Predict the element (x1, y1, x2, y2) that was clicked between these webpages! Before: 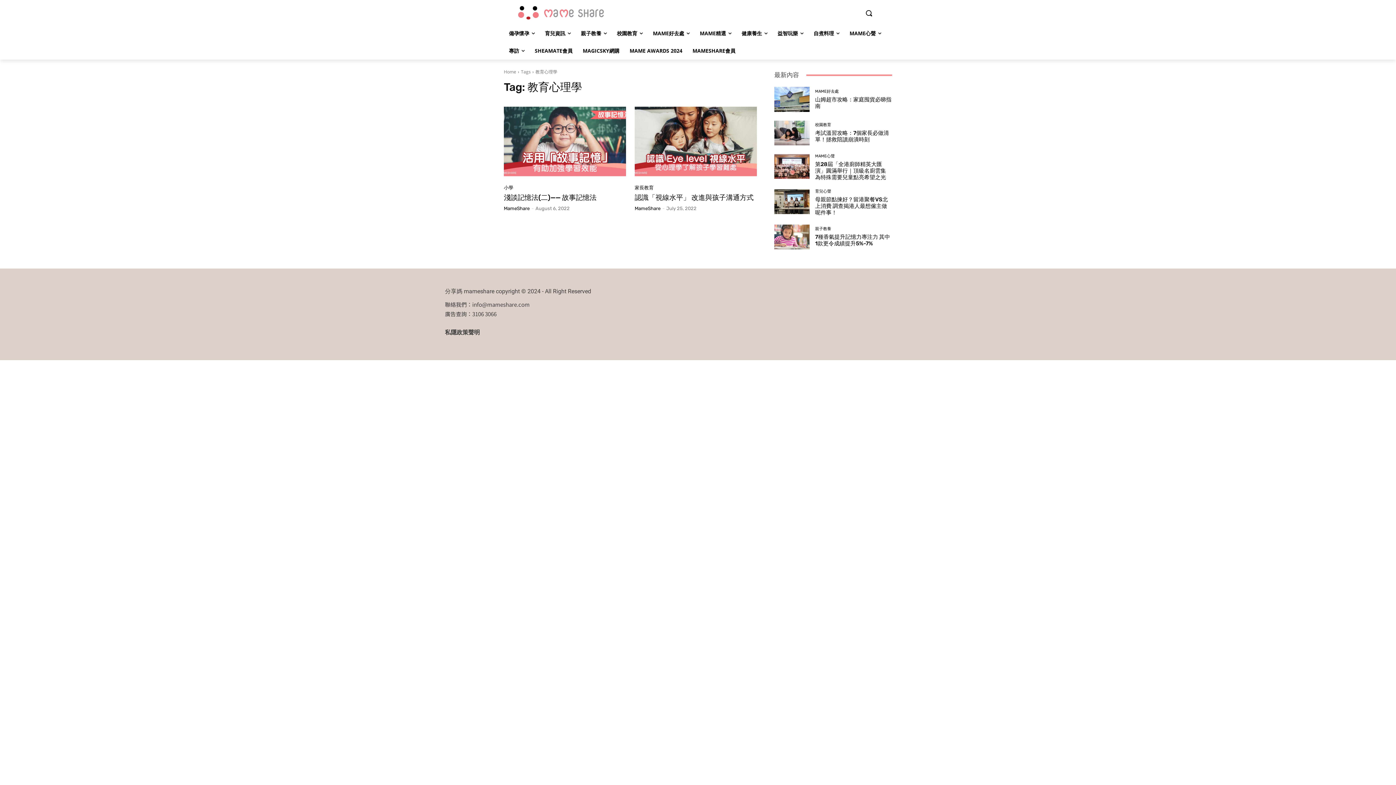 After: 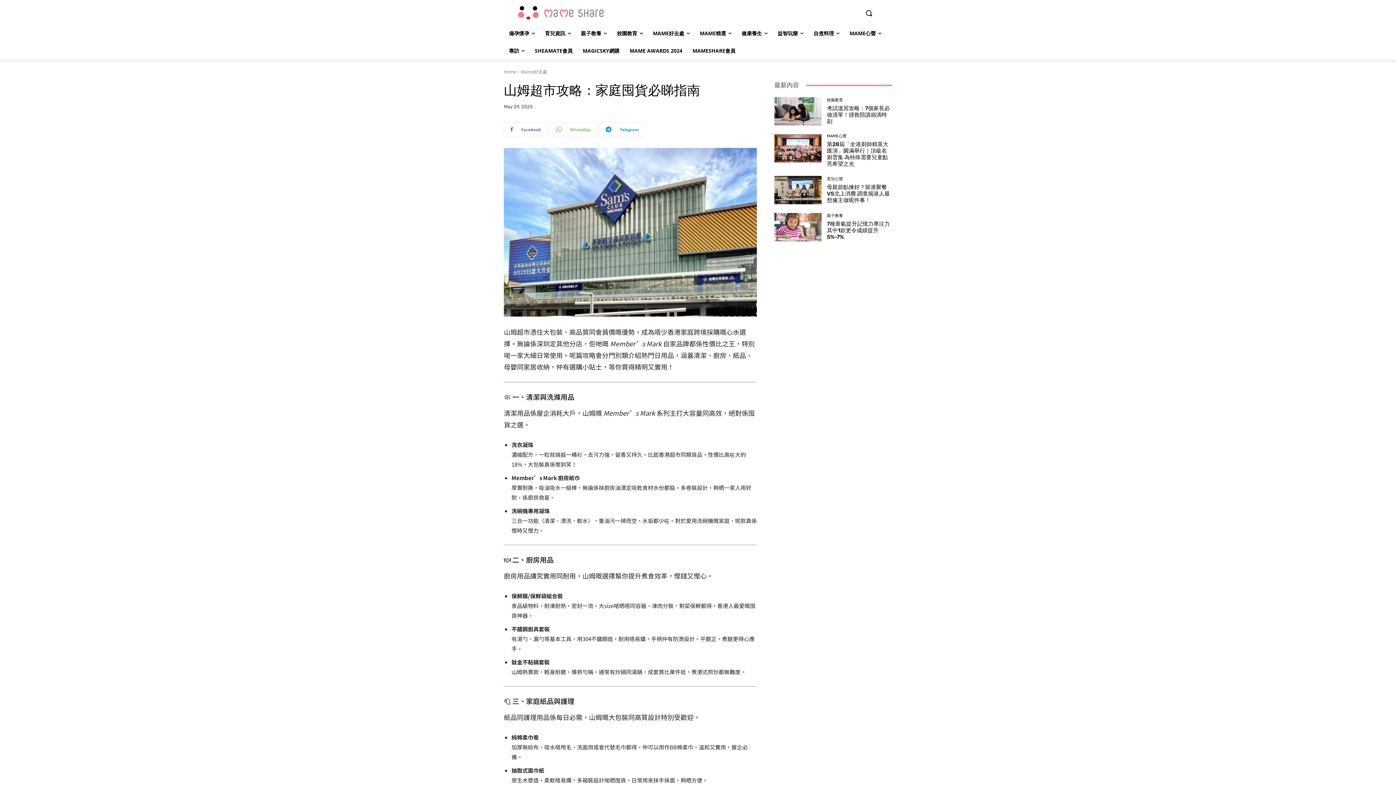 Action: bbox: (774, 87, 809, 111)